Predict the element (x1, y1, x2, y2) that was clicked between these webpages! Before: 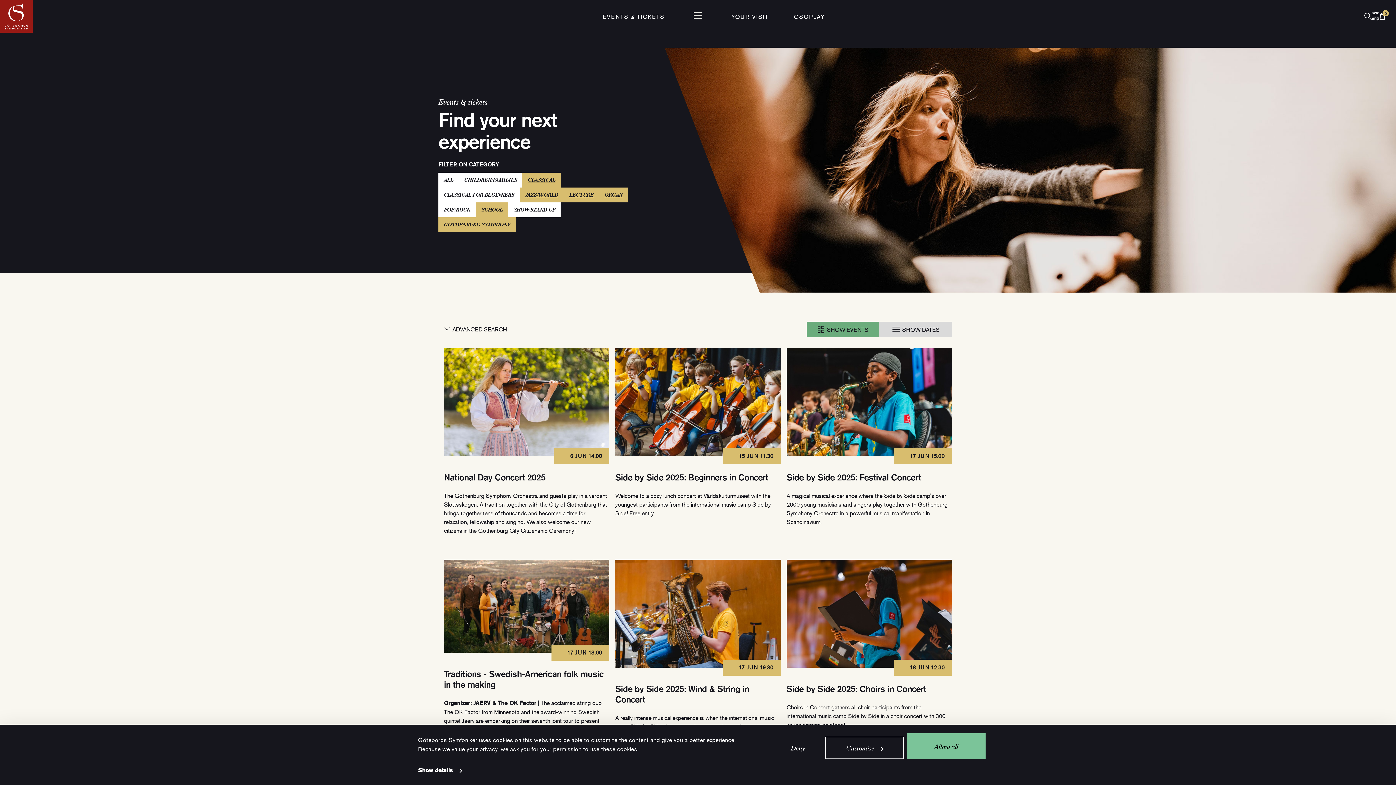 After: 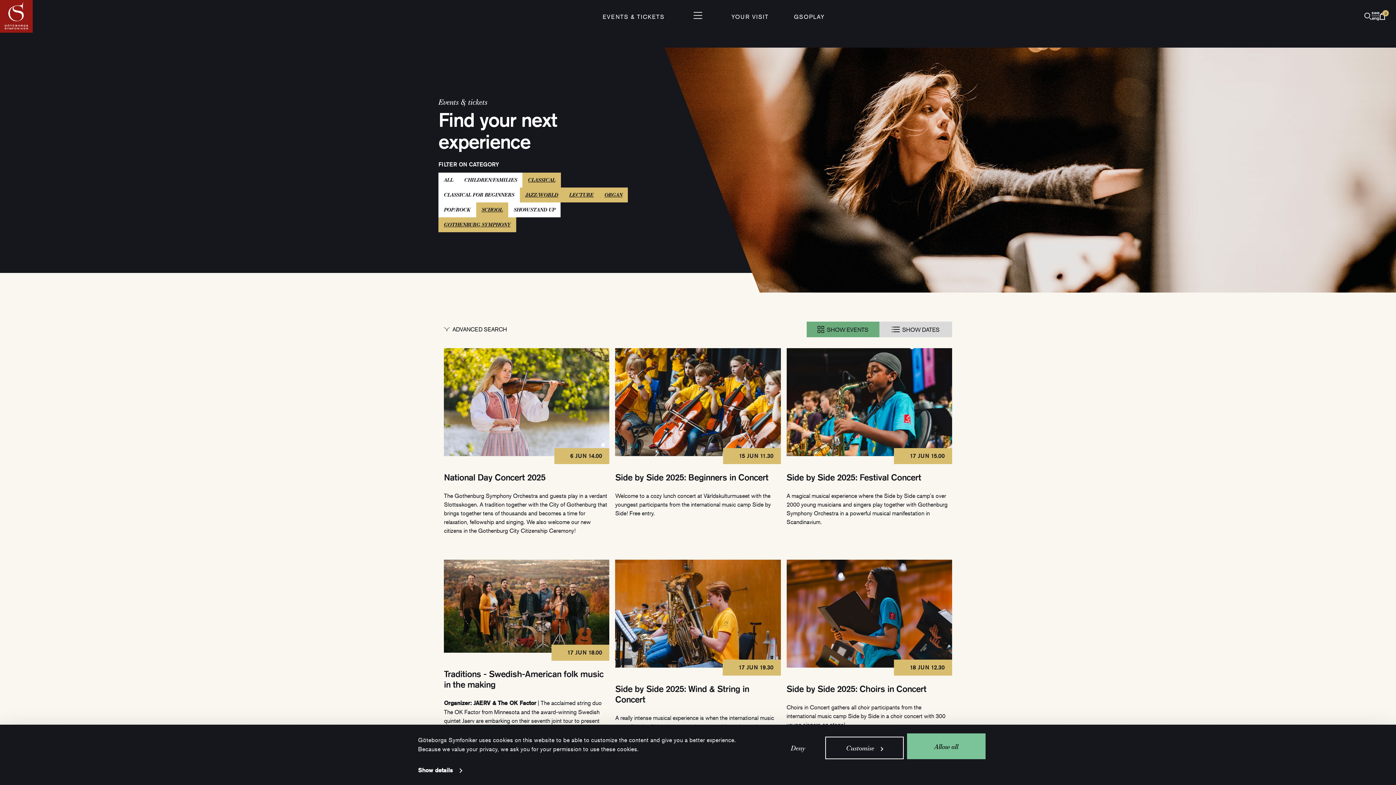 Action: bbox: (438, 172, 458, 187) label: ALL